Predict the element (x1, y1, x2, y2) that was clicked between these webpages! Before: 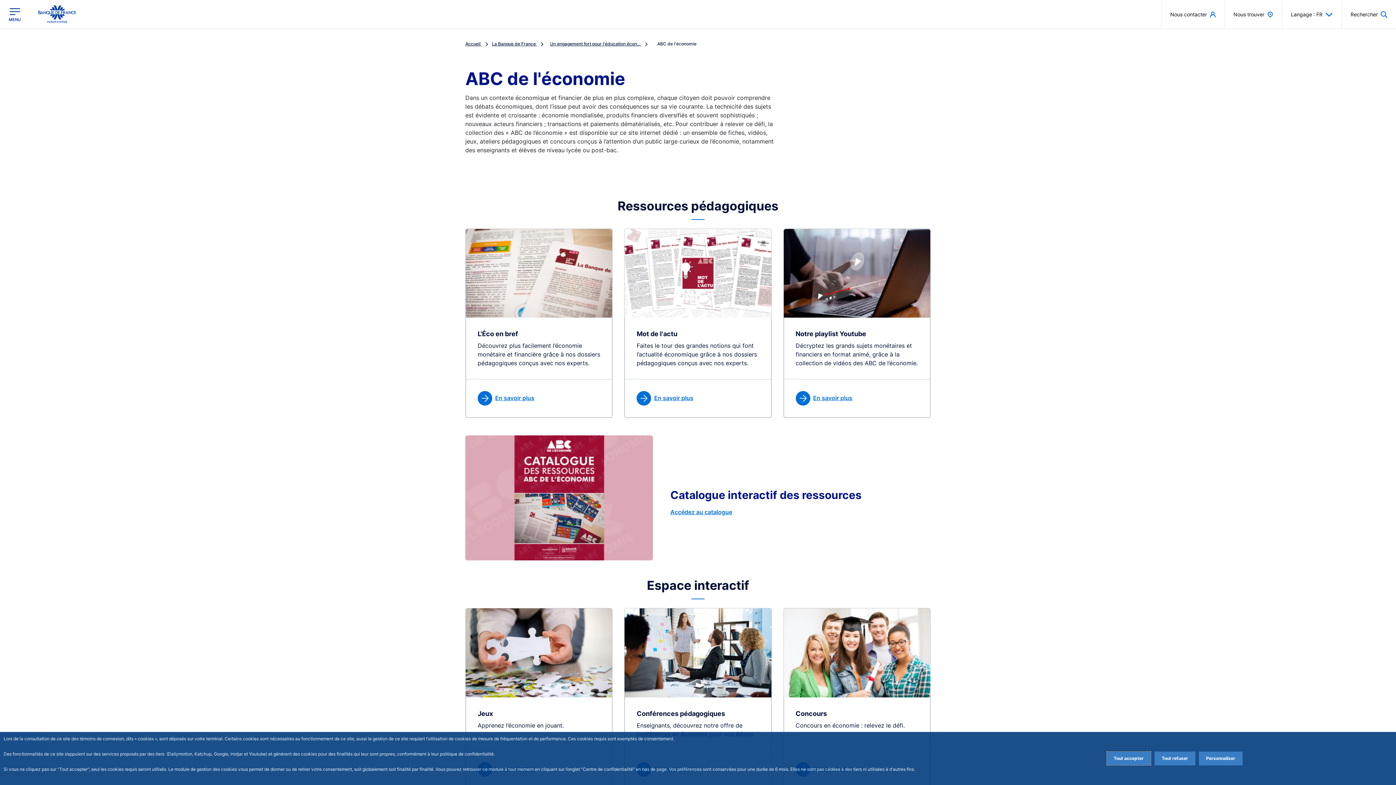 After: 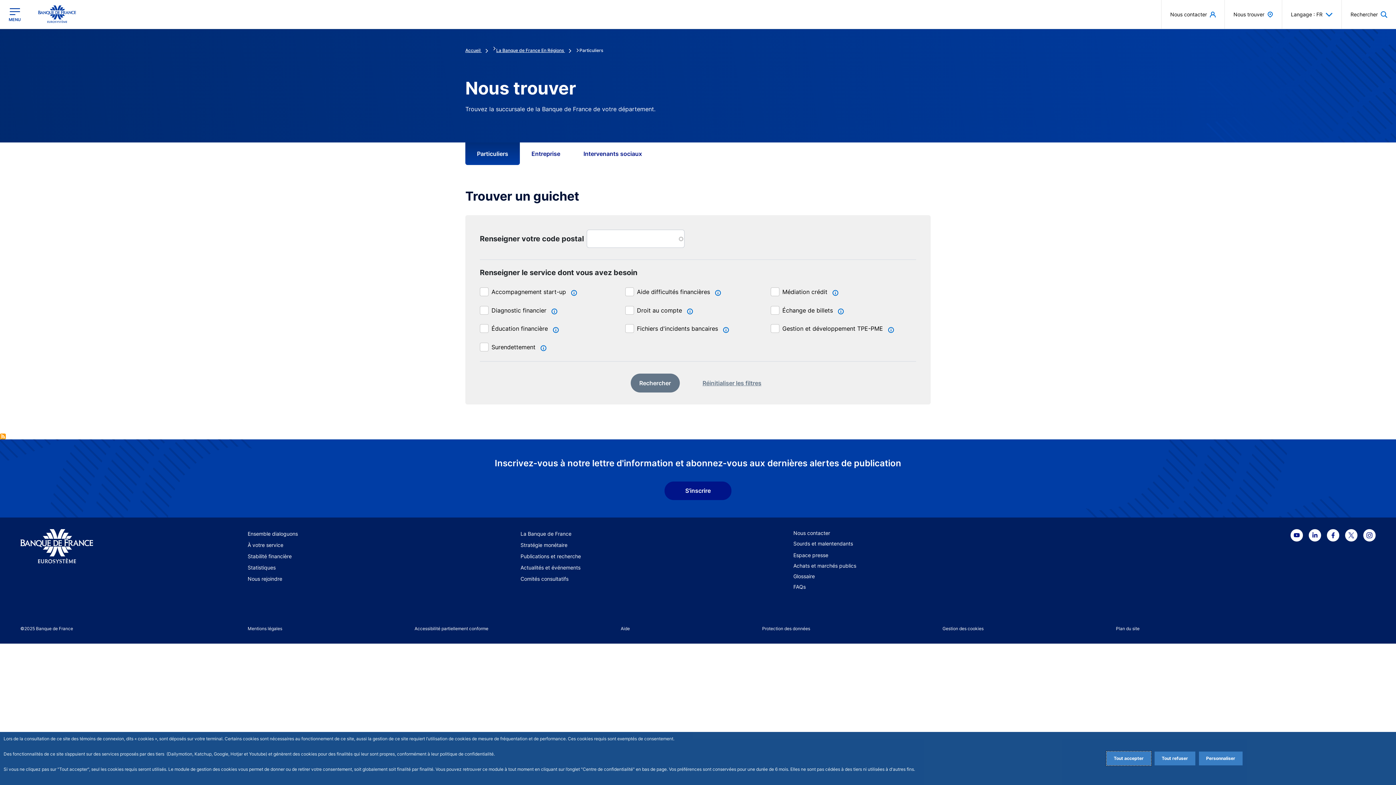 Action: label: Nous trouver bbox: (1225, 0, 1282, 28)